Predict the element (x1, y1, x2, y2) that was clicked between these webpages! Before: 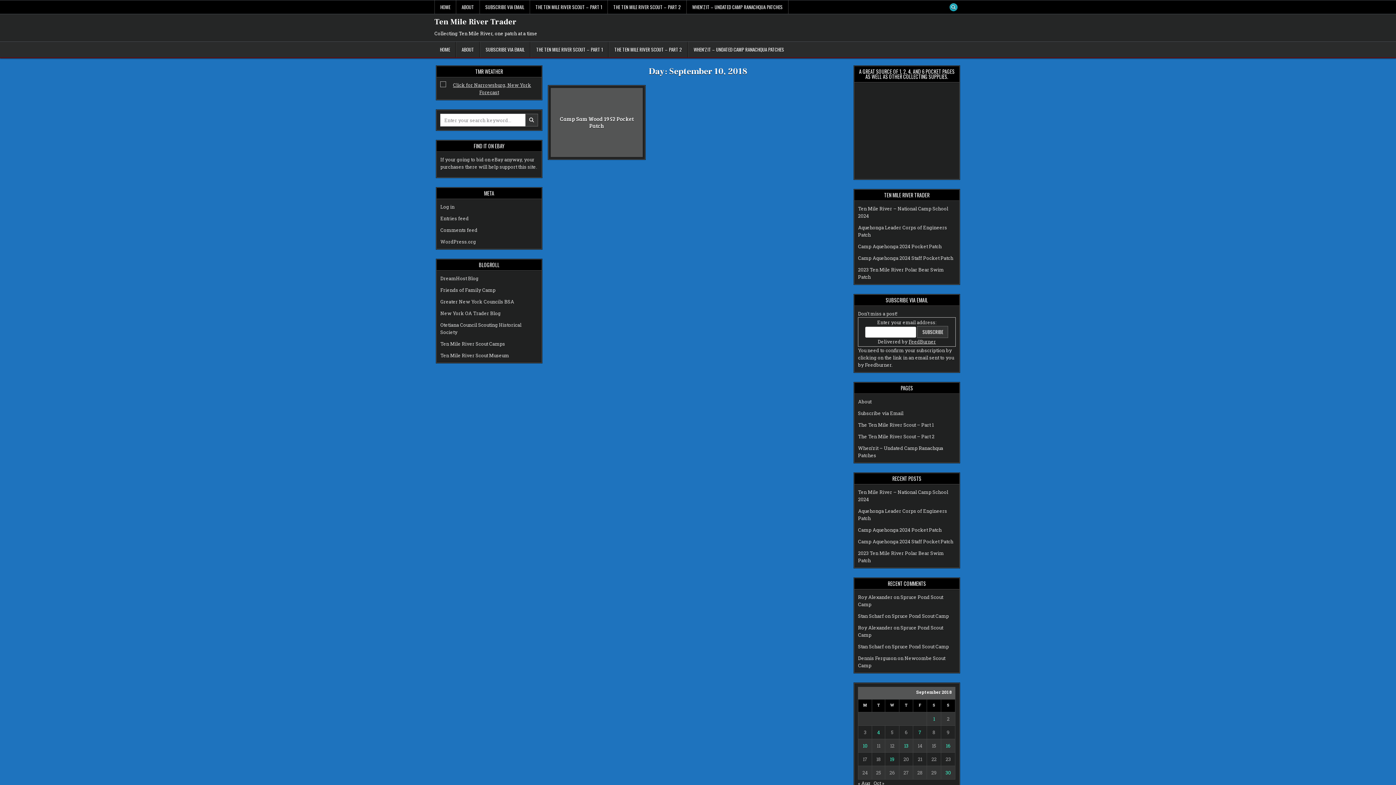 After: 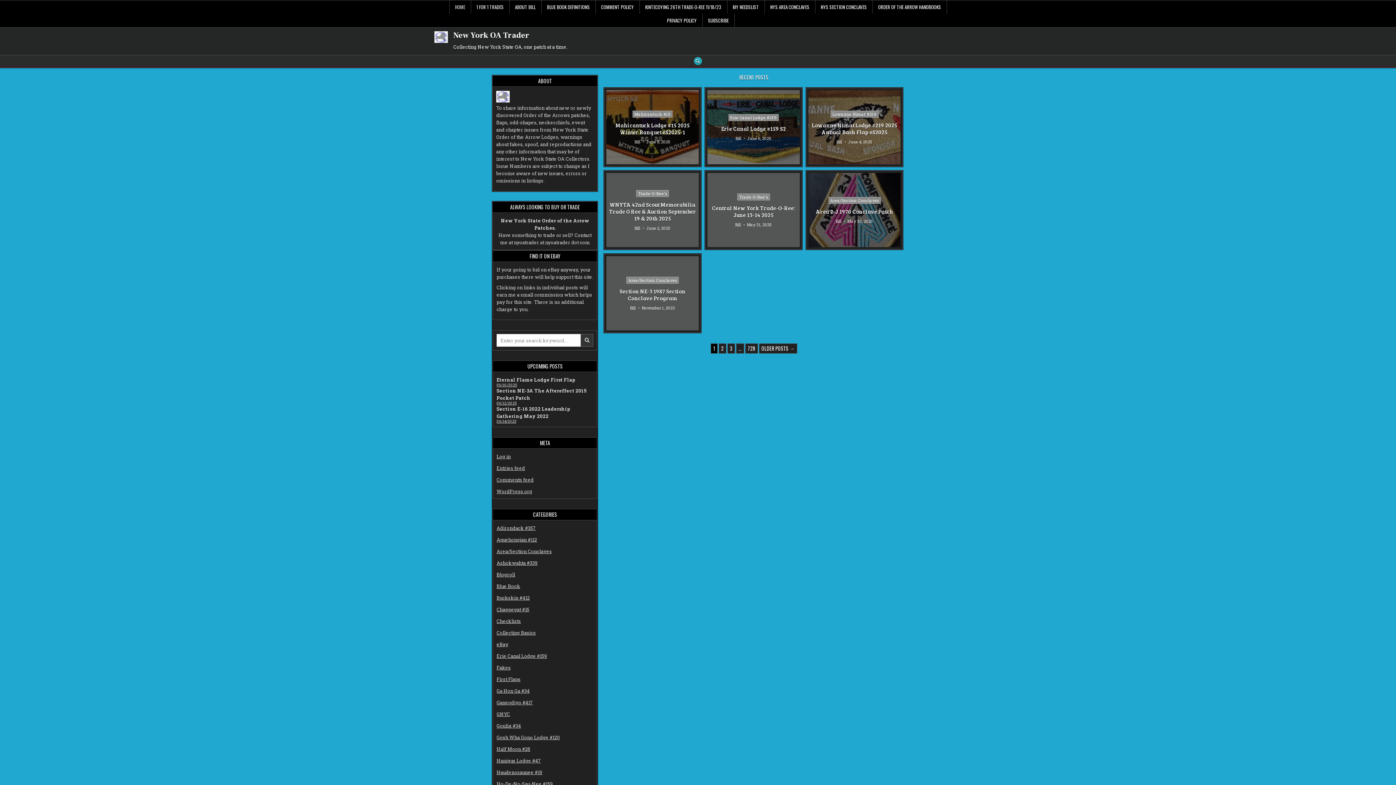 Action: bbox: (440, 310, 500, 316) label: New York OA Trader Blog